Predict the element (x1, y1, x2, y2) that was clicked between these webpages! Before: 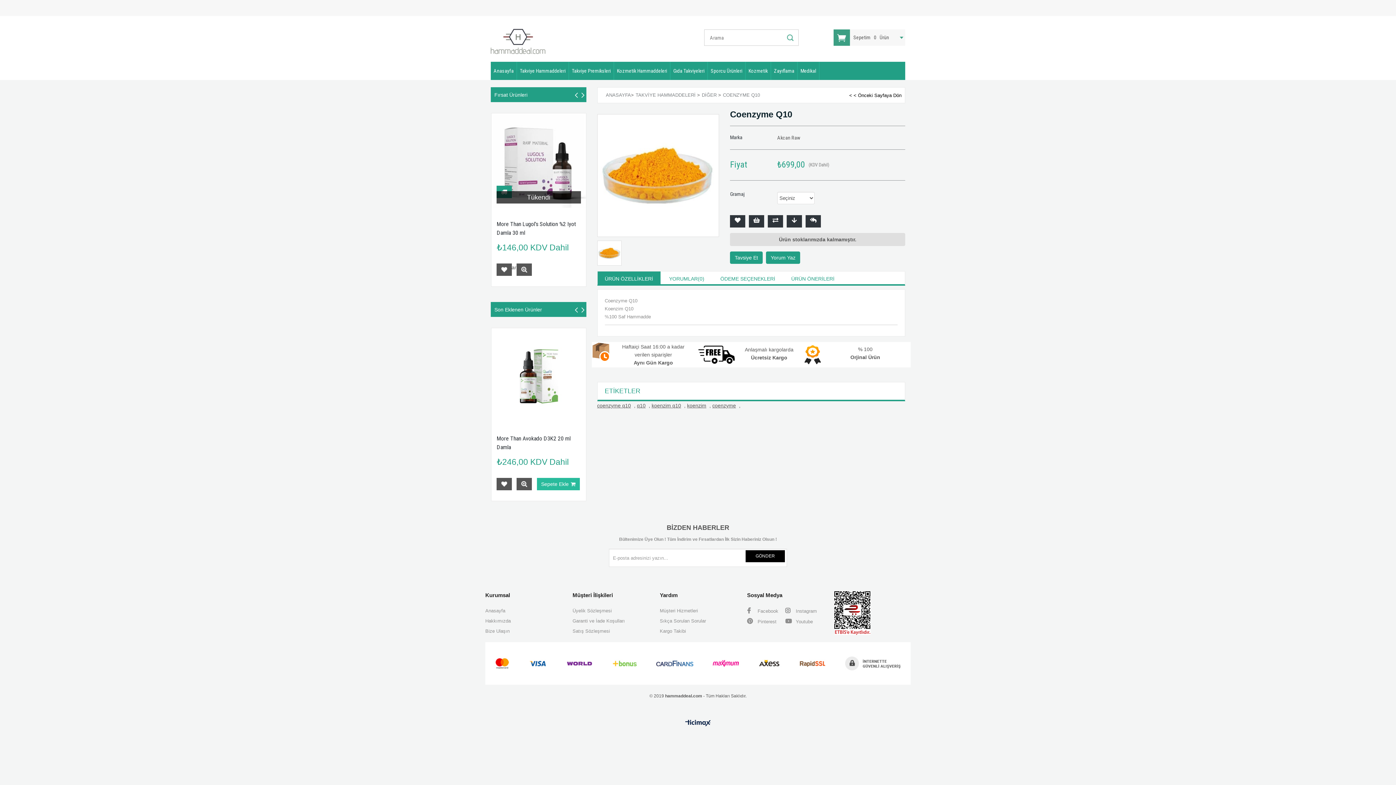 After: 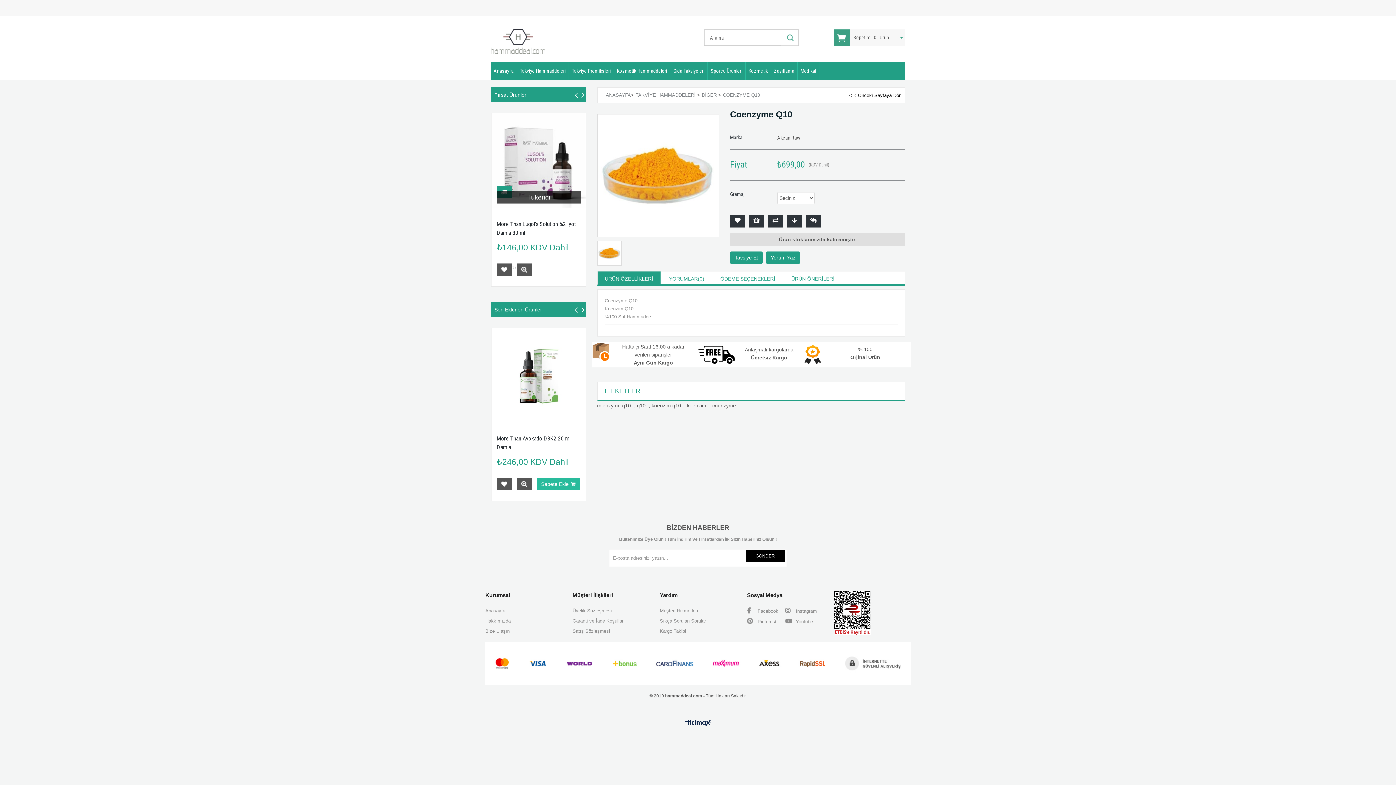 Action: label: Kargo Takibi bbox: (660, 628, 686, 634)